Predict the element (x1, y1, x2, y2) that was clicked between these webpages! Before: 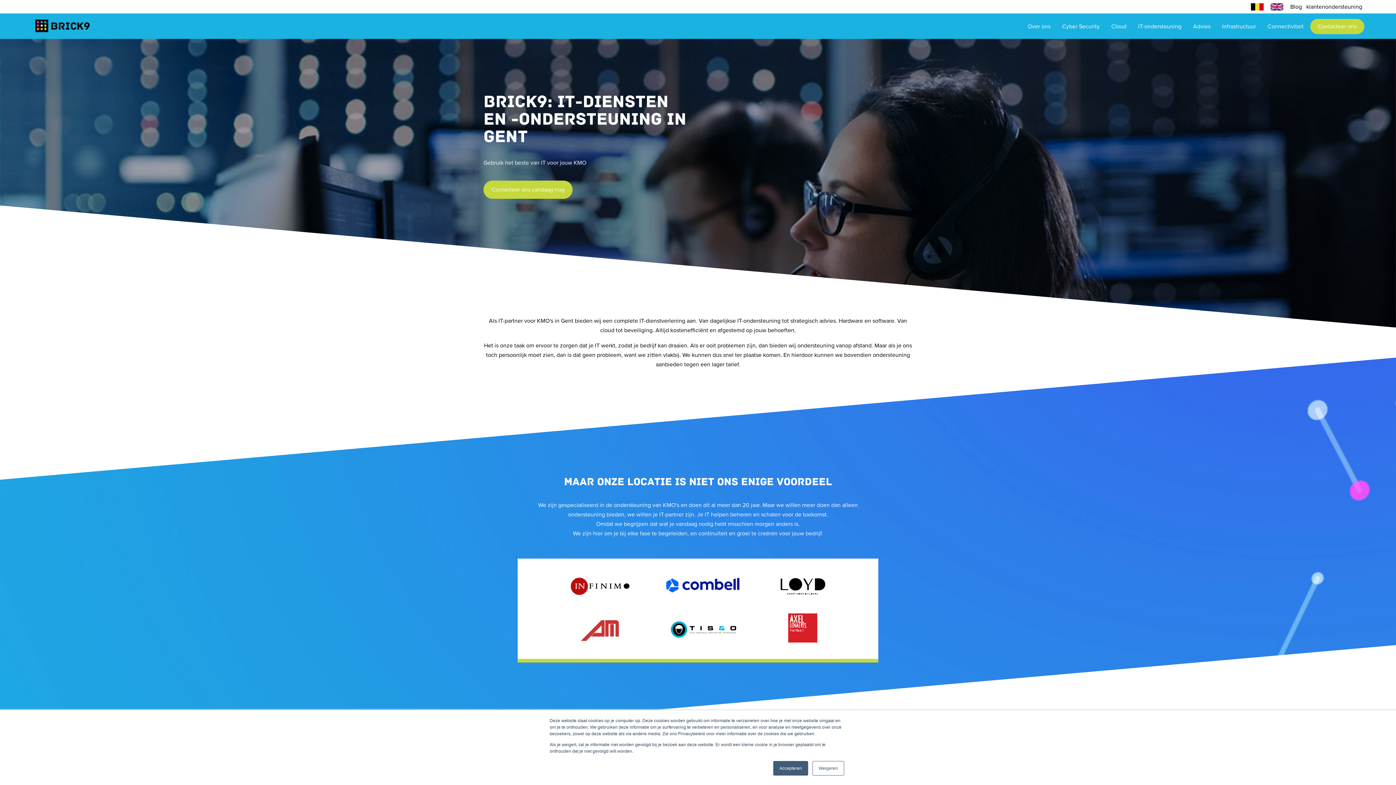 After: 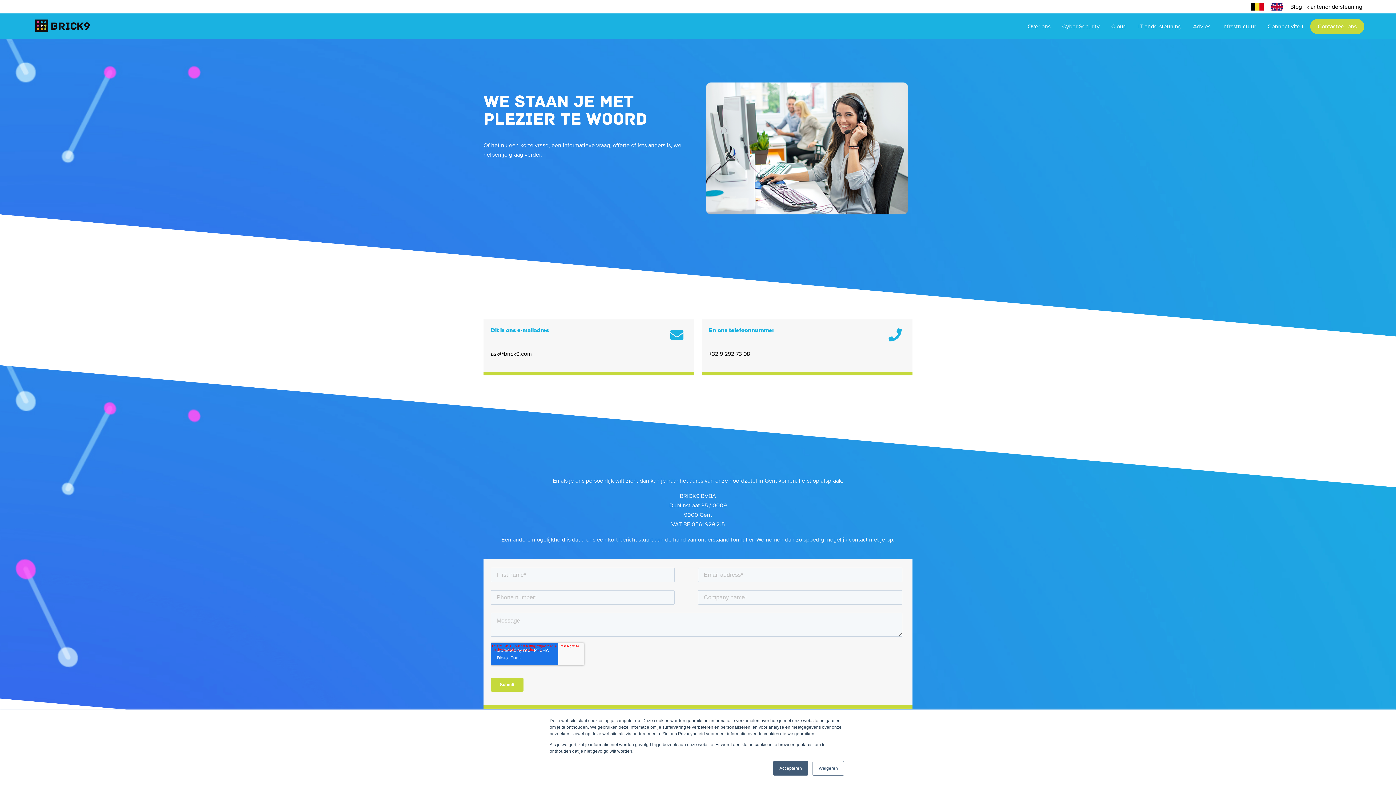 Action: label: Contacteer ons bbox: (1317, 22, 1358, 30)